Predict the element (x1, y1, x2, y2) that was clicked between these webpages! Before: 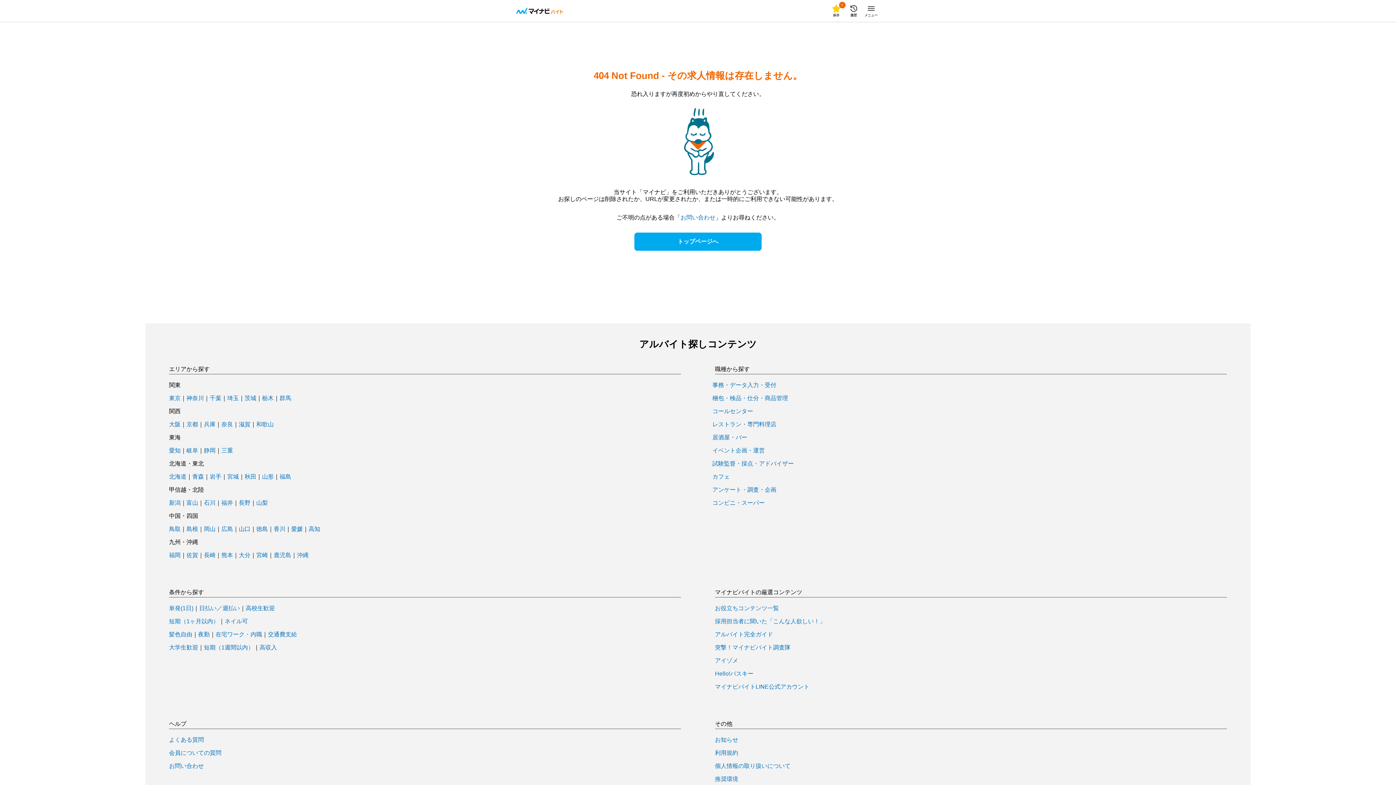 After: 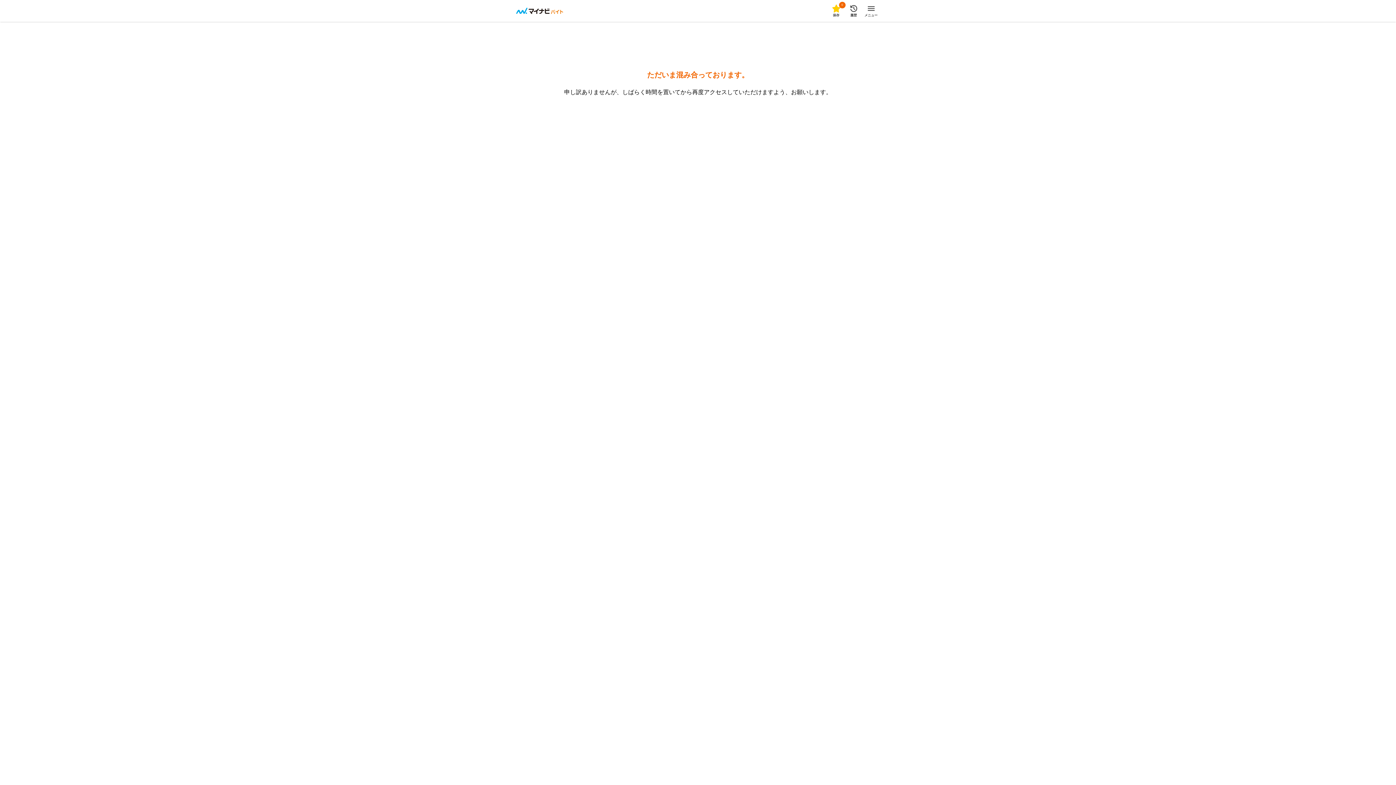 Action: bbox: (256, 552, 268, 558) label: 宮崎